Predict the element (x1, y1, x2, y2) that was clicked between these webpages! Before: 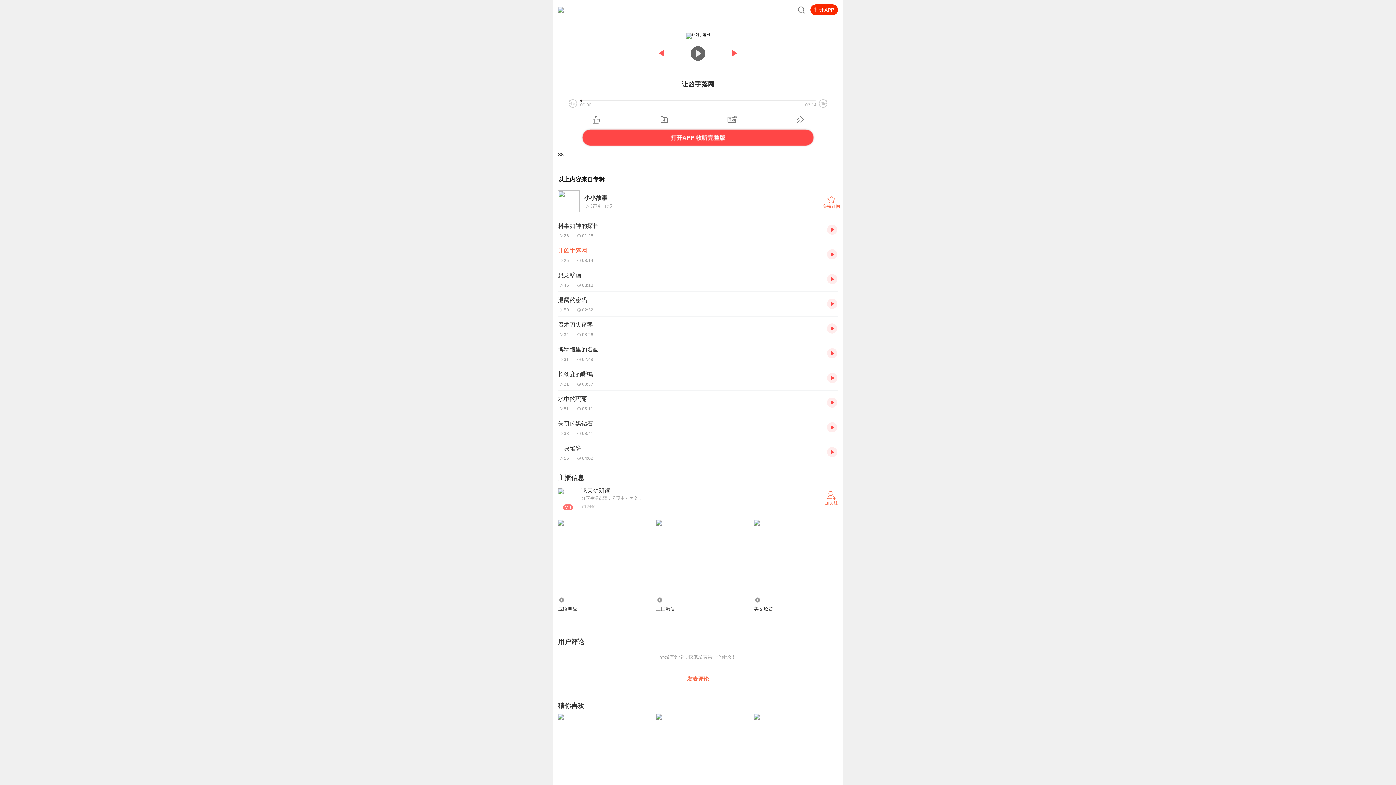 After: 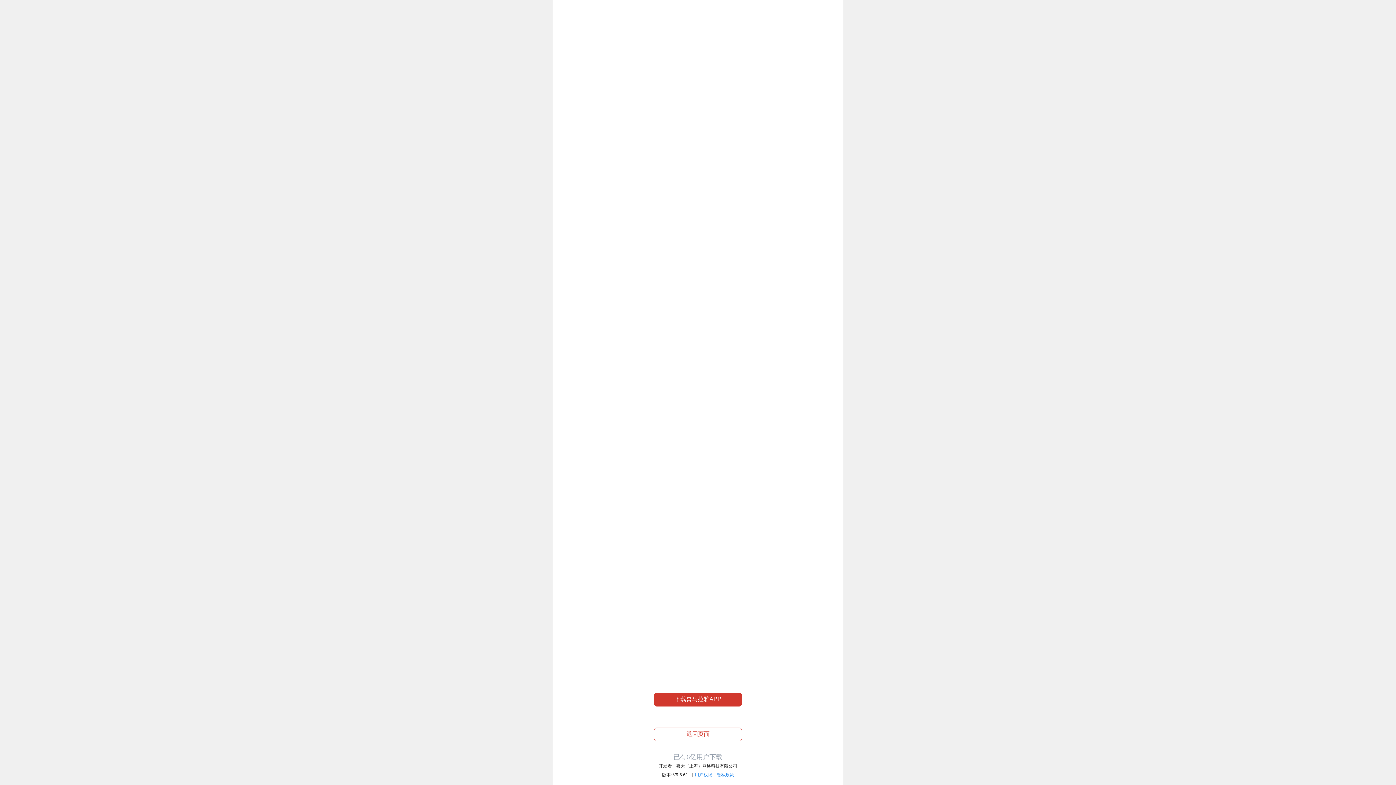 Action: bbox: (827, 274, 838, 284)